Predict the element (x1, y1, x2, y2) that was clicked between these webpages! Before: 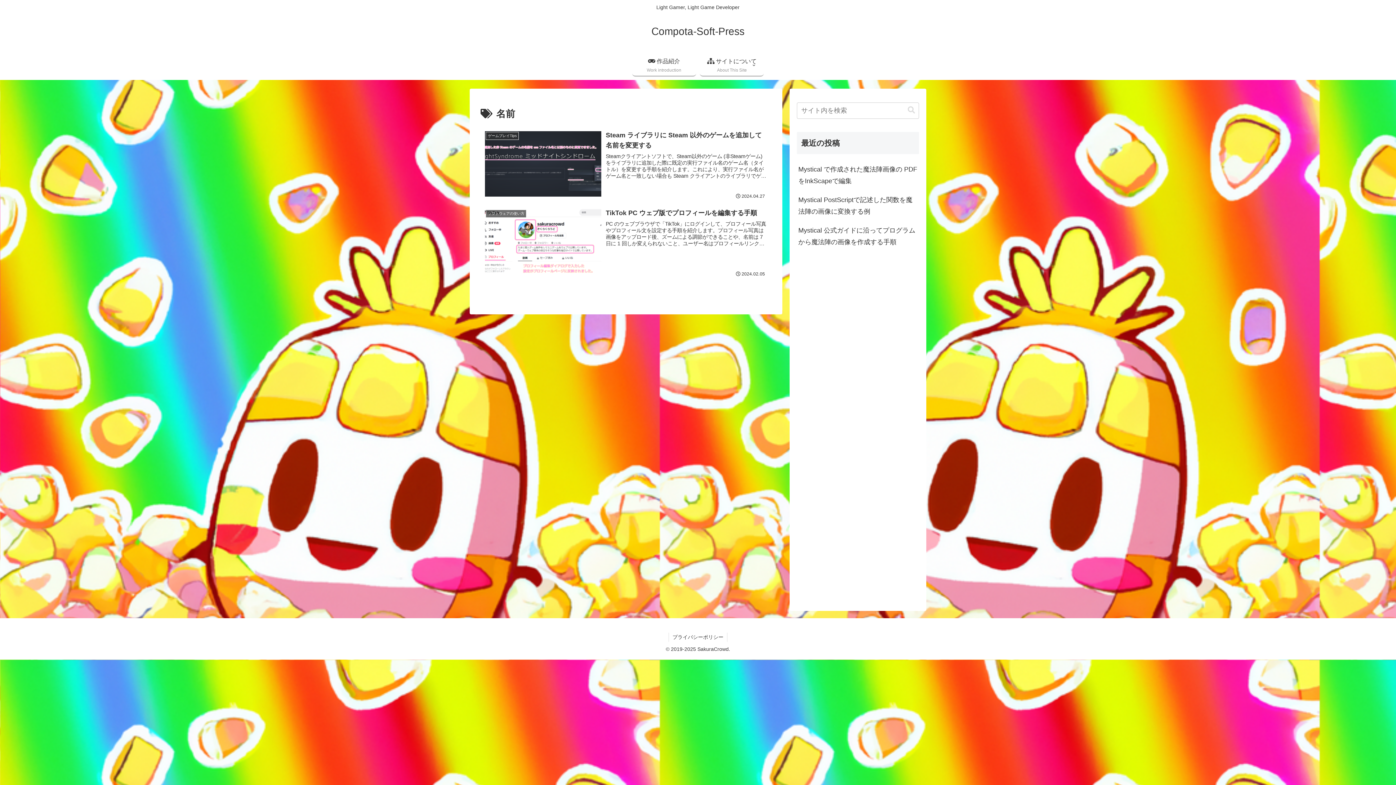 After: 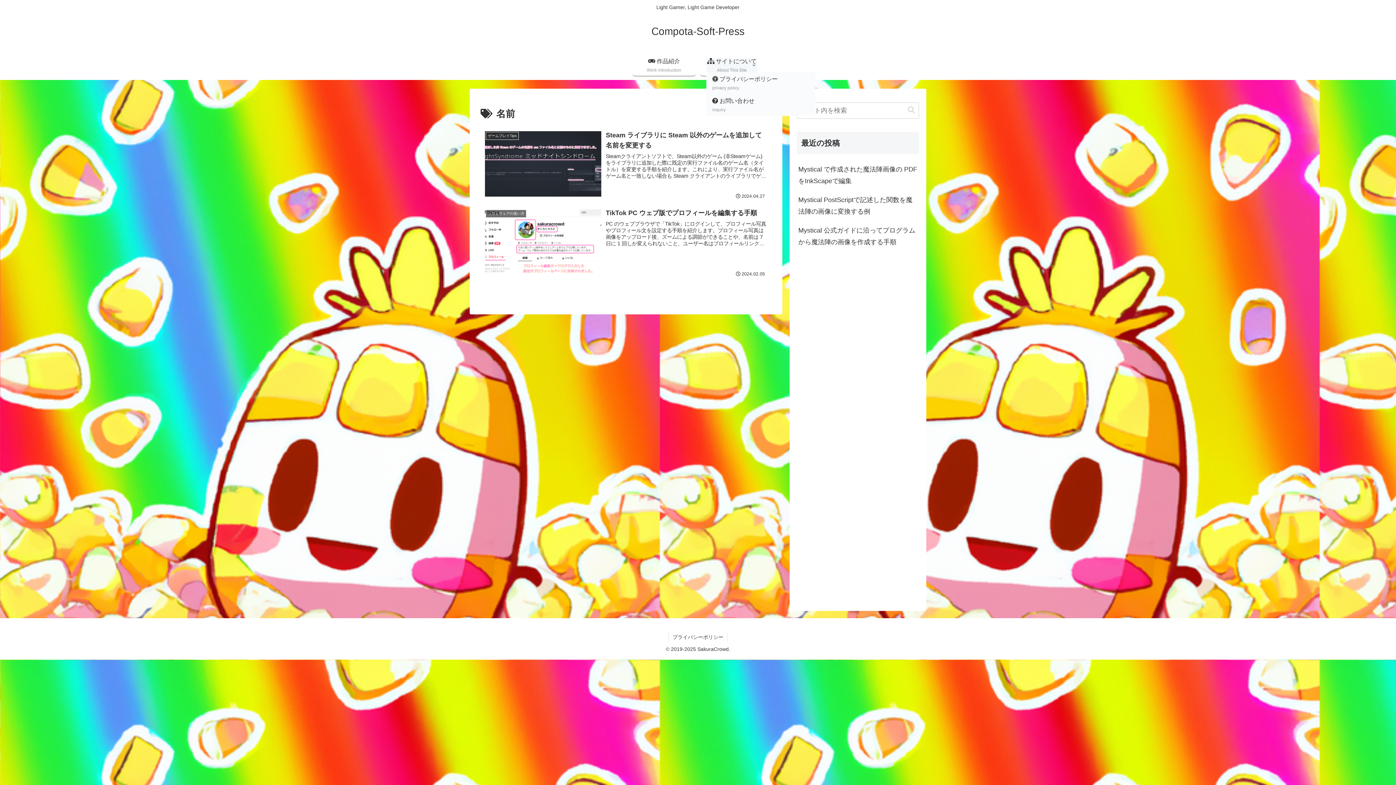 Action: bbox: (706, 58, 757, 72) label:  サイトについて
About This Site